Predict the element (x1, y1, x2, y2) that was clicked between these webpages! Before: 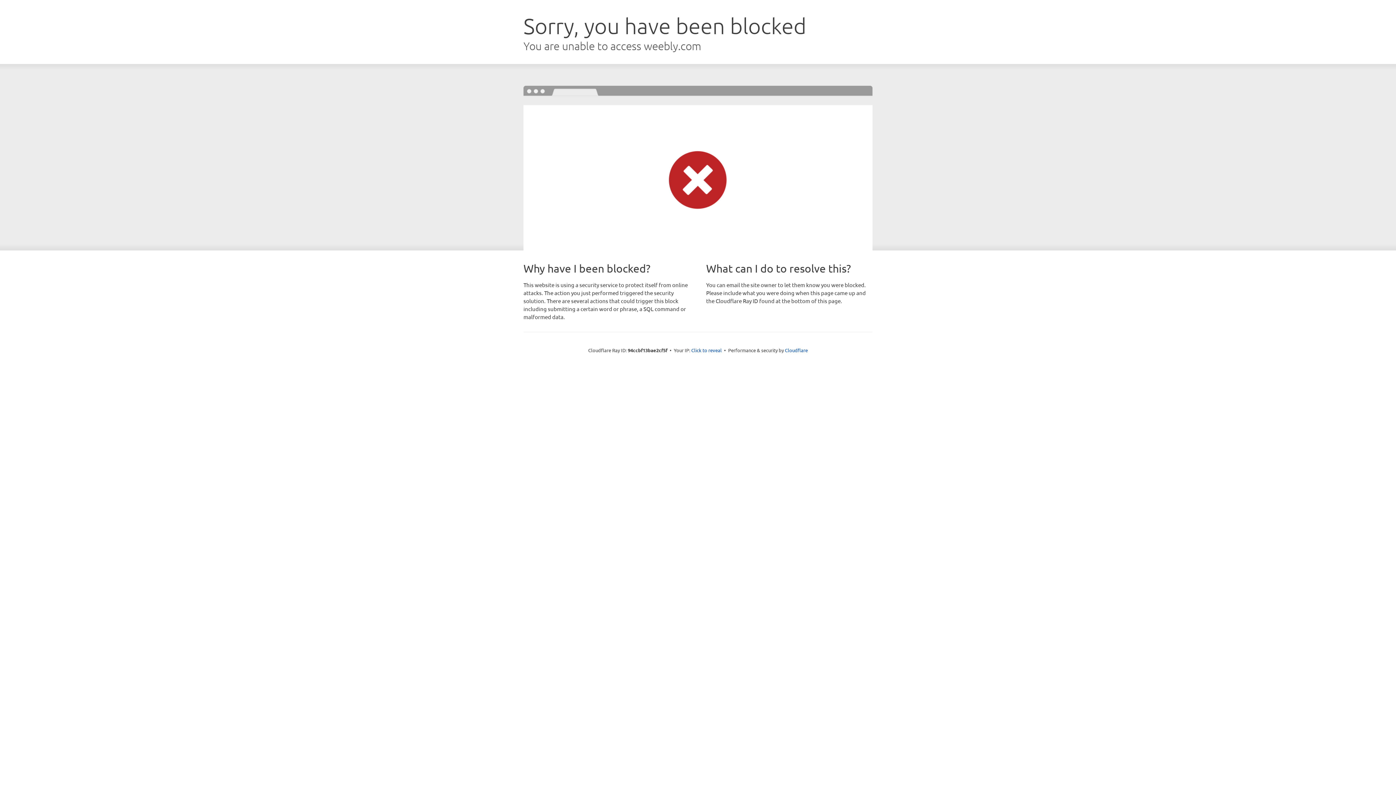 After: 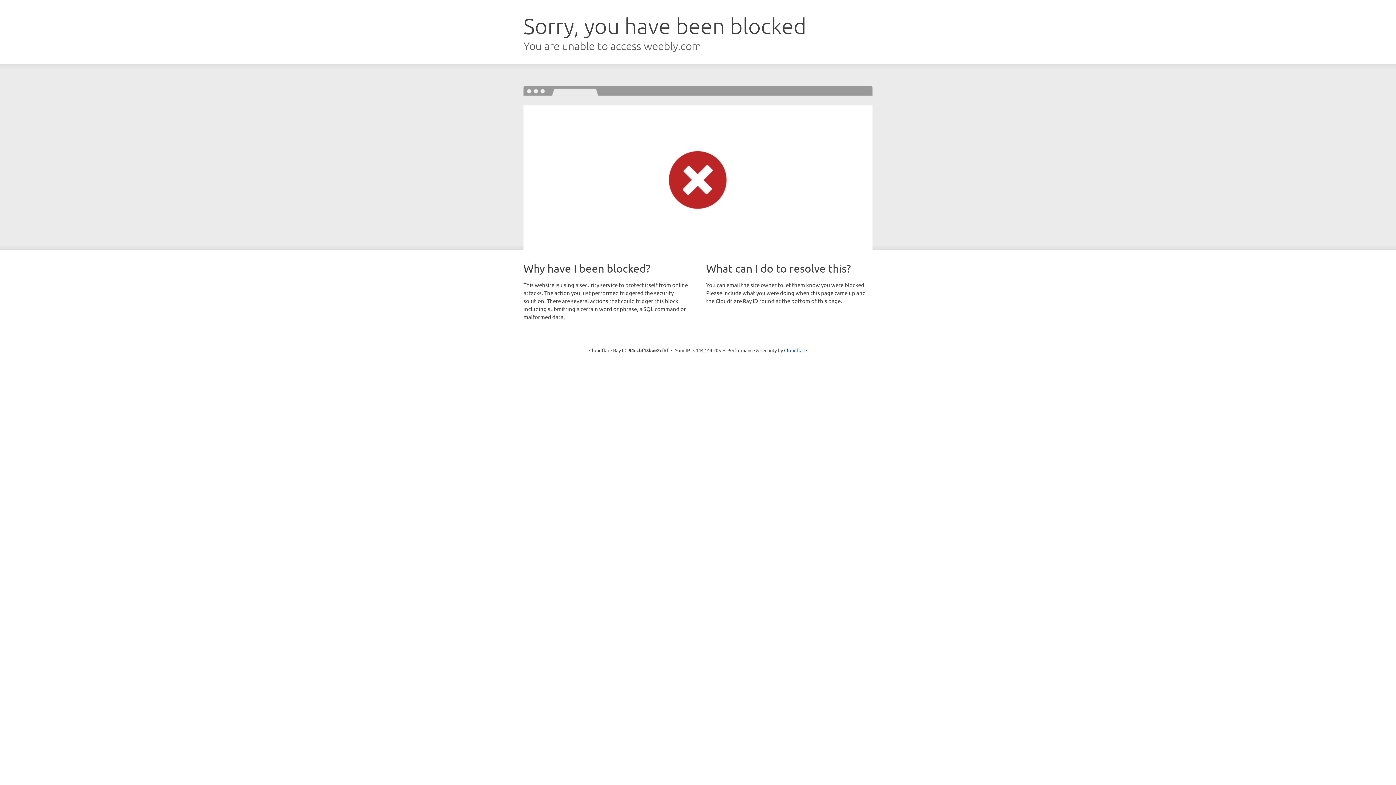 Action: label: Click to reveal bbox: (691, 346, 722, 353)